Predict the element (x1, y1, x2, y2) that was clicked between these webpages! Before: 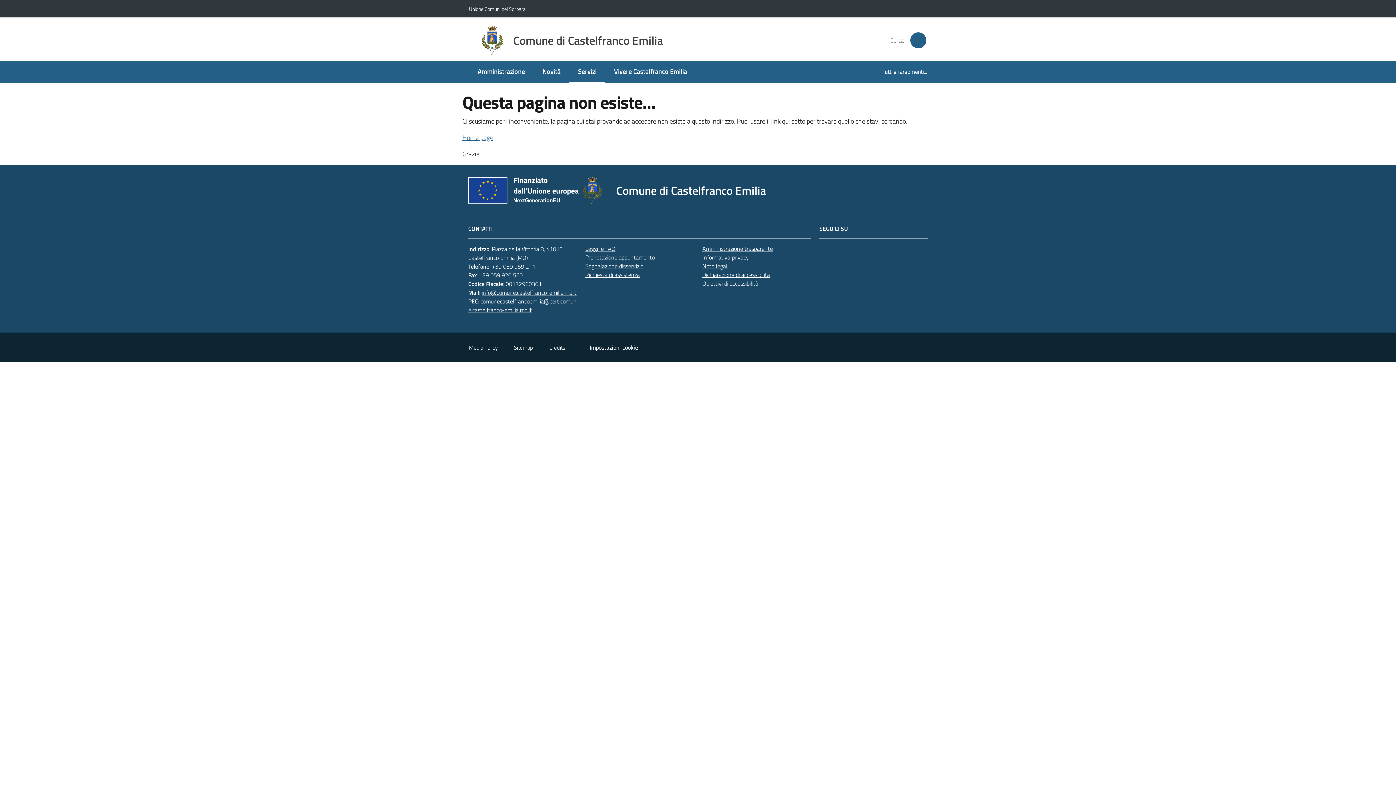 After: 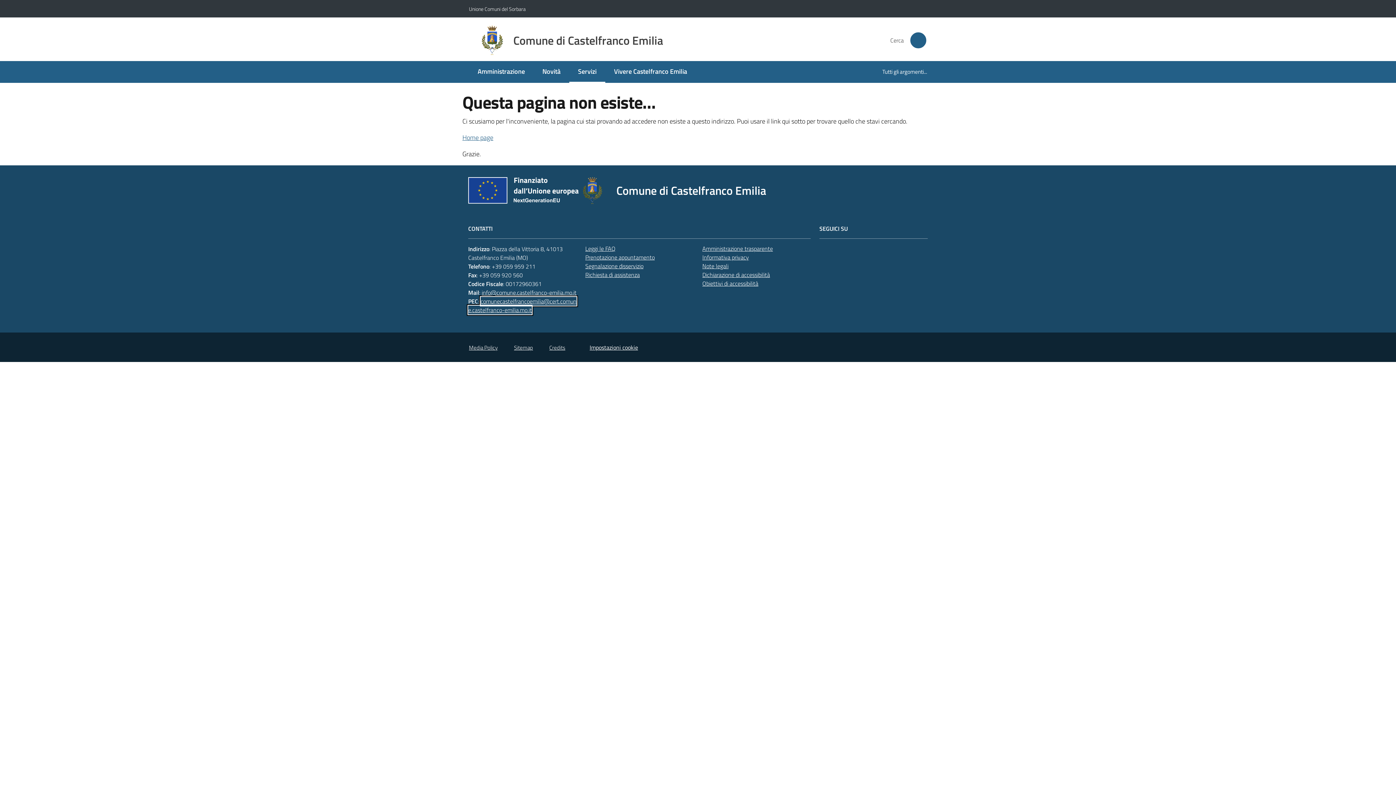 Action: label: comunecastelfrancoemilia@cert.comune.castelfranco-emilia.mo.it bbox: (468, 297, 576, 314)